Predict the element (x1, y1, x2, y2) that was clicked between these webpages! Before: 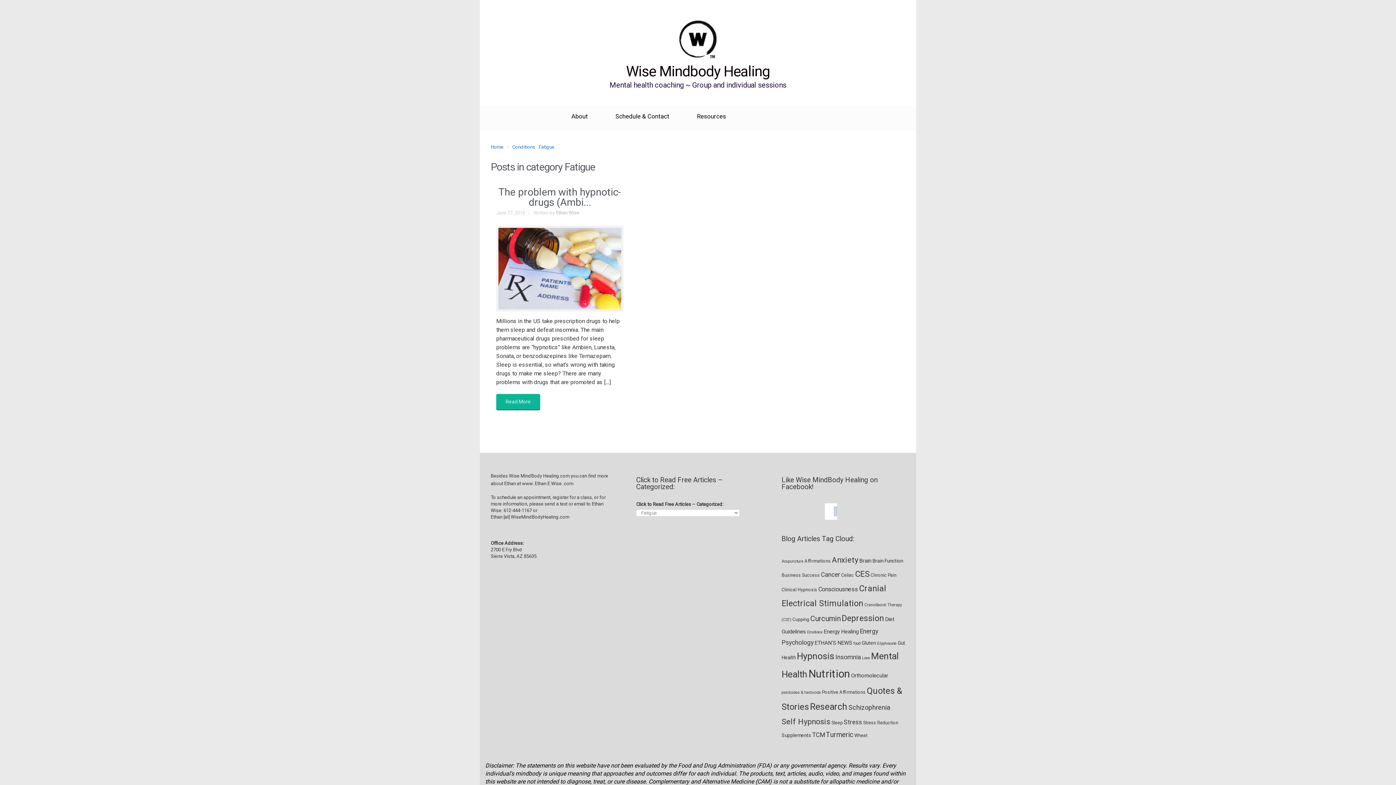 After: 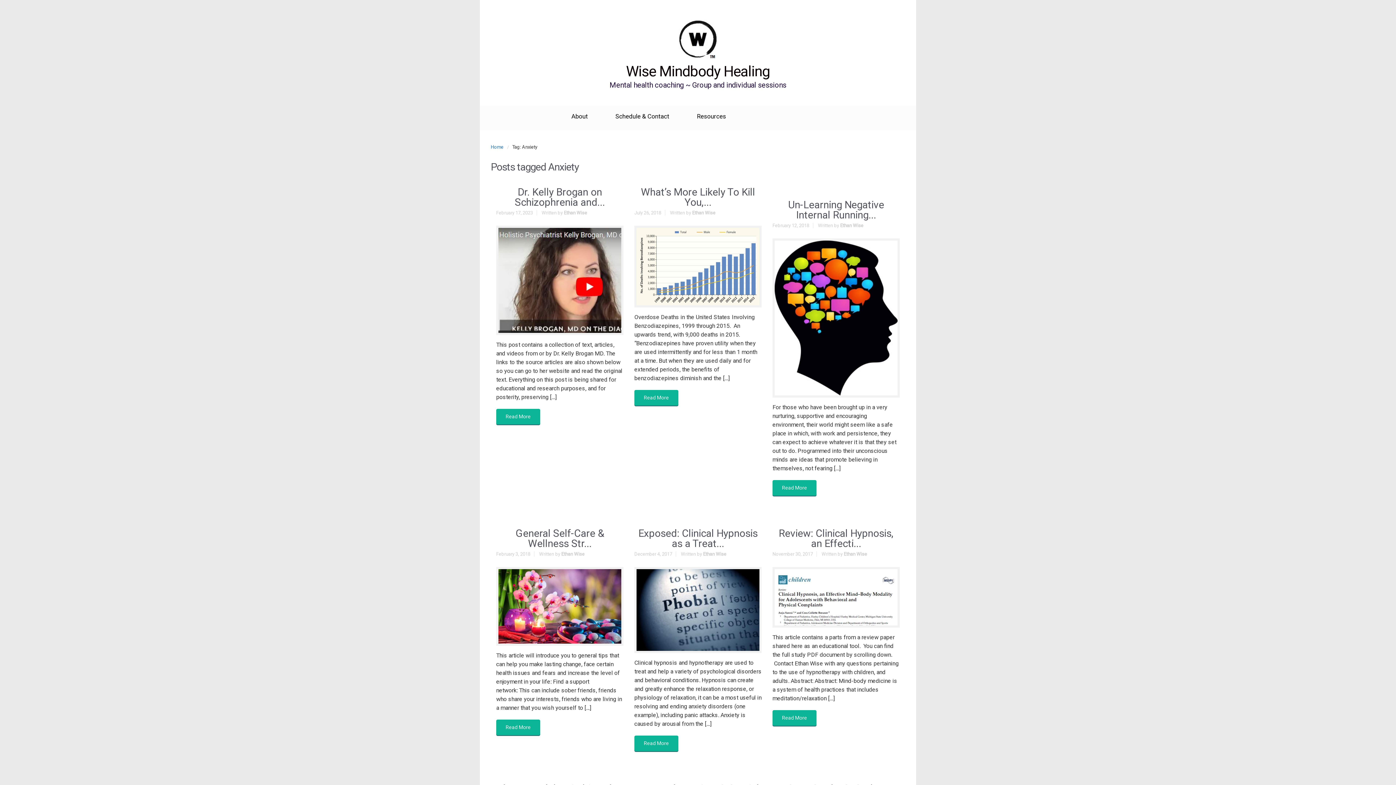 Action: bbox: (832, 554, 858, 565) label: Anxiety (15 items)